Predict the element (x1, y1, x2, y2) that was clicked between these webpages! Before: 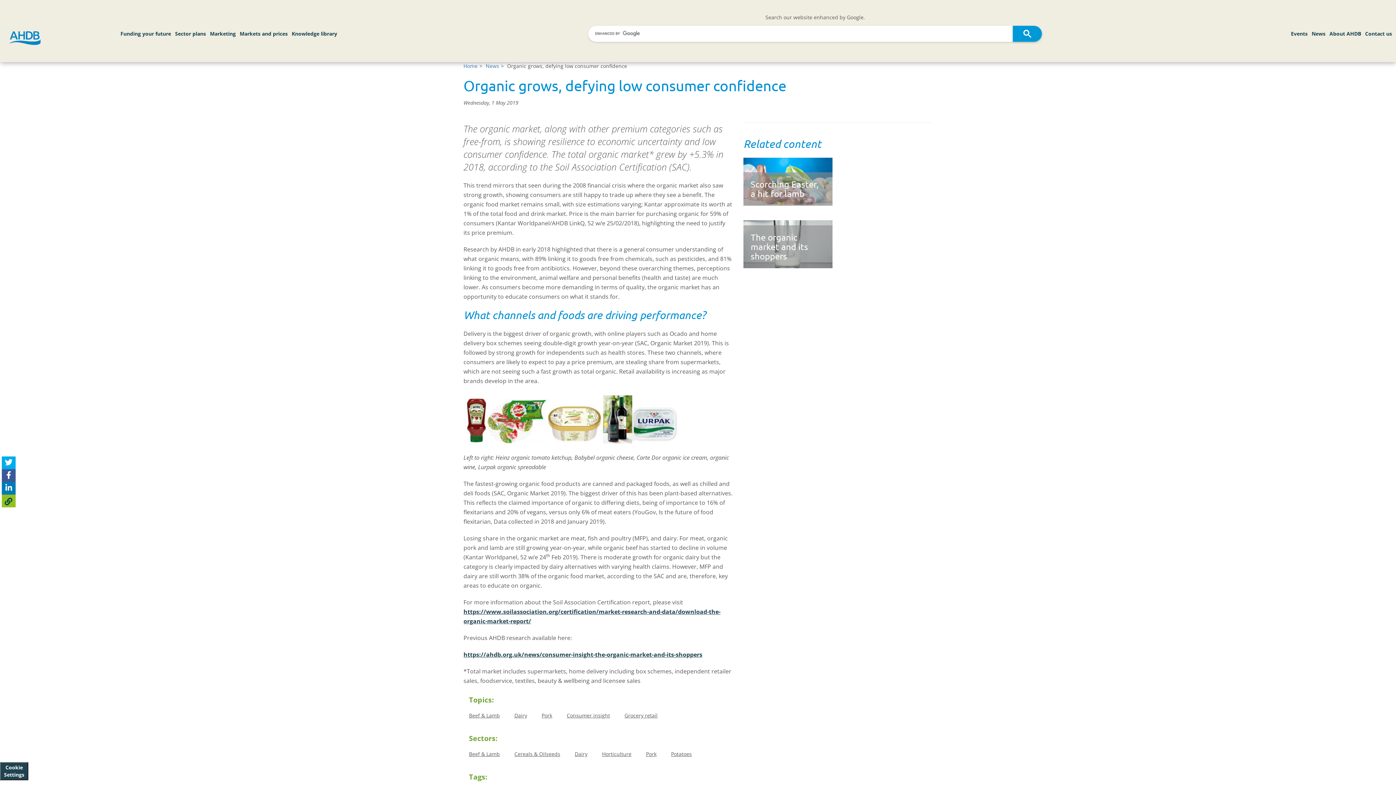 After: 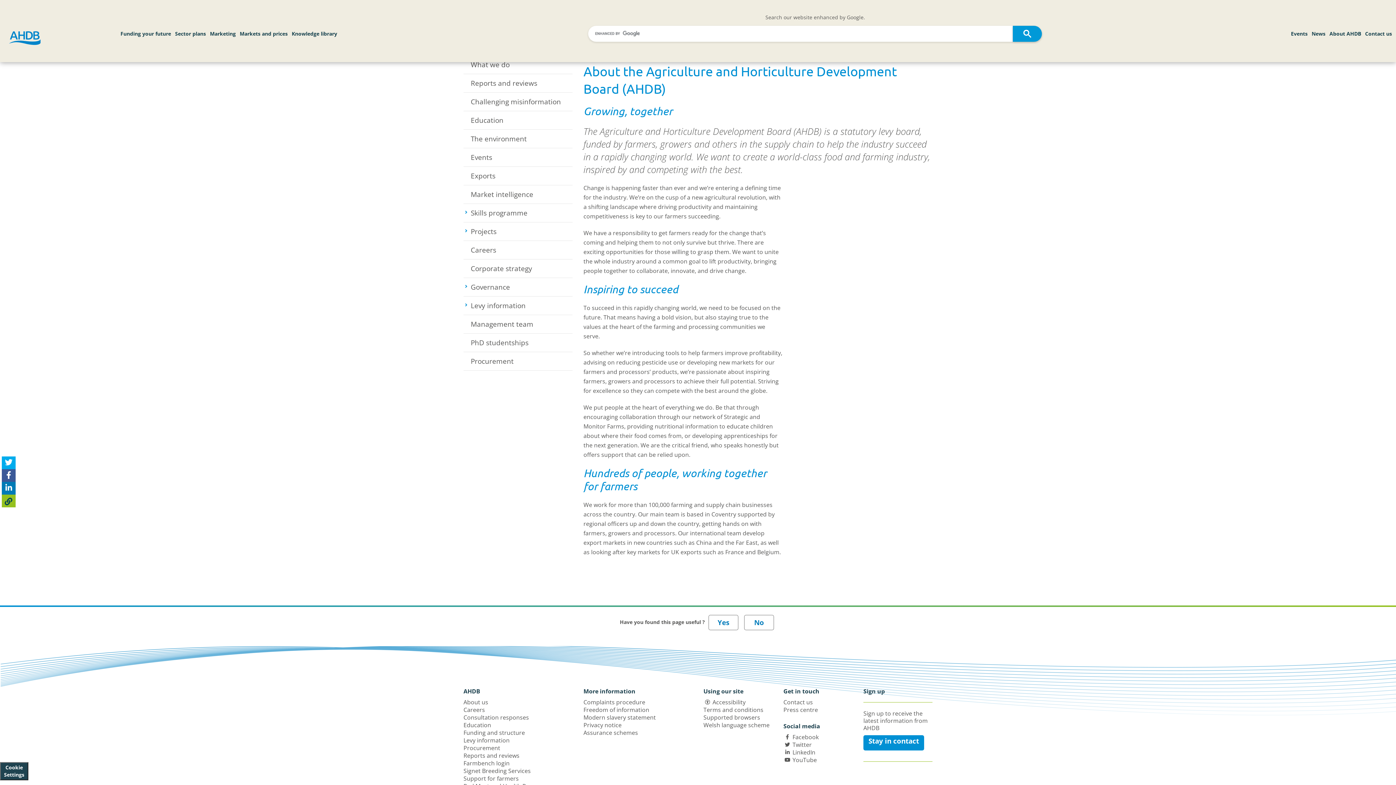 Action: bbox: (1329, 21, 1361, 37) label: 
About AHDB
